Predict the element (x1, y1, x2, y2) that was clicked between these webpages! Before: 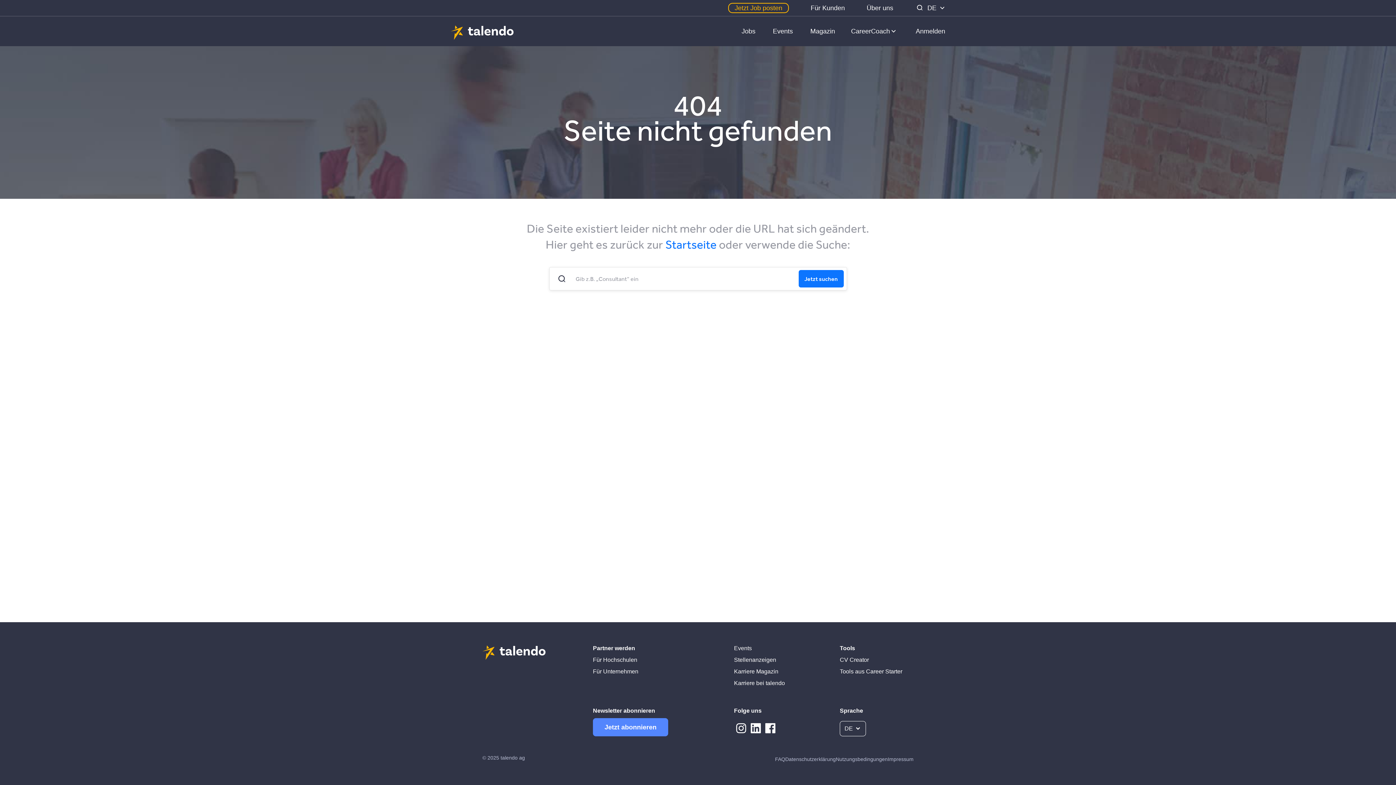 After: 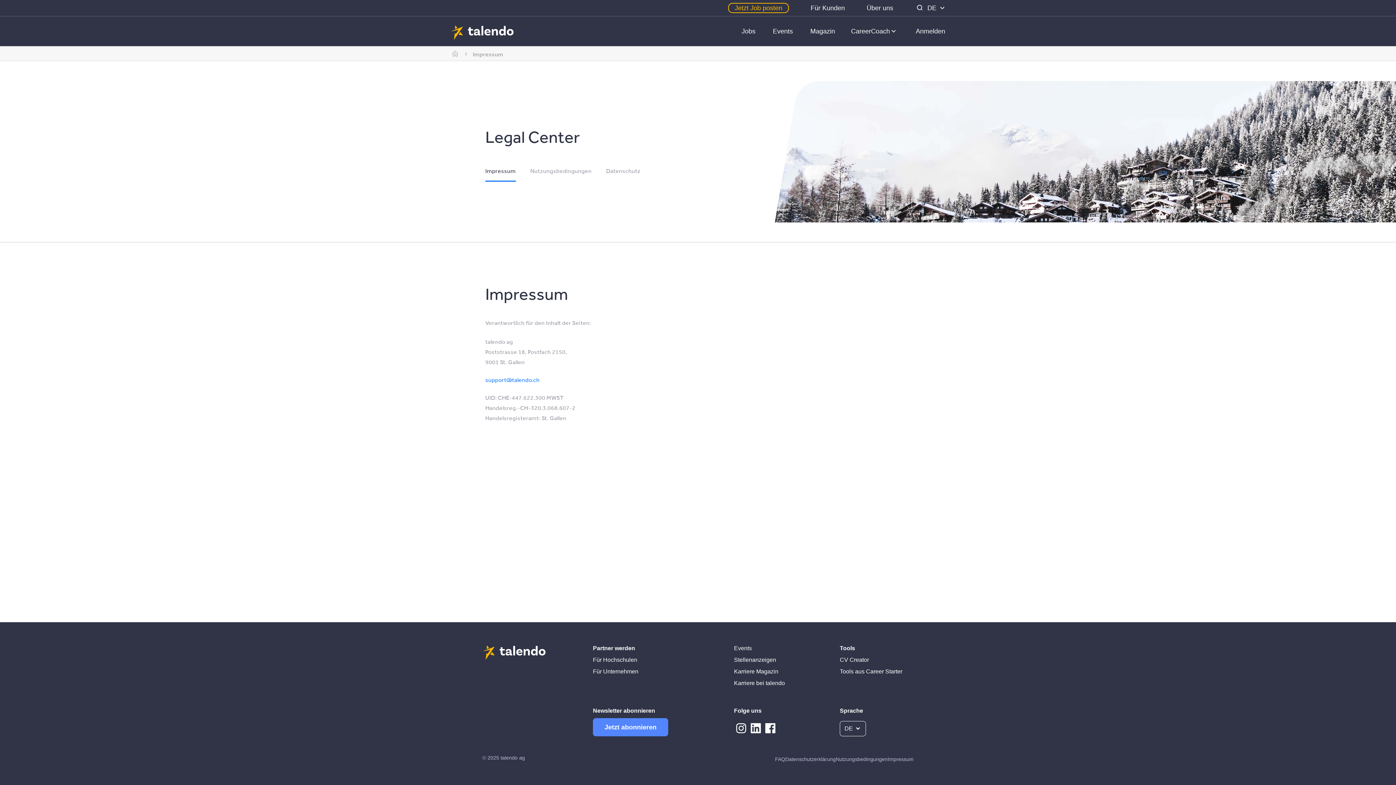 Action: bbox: (888, 755, 913, 763) label: Impressum